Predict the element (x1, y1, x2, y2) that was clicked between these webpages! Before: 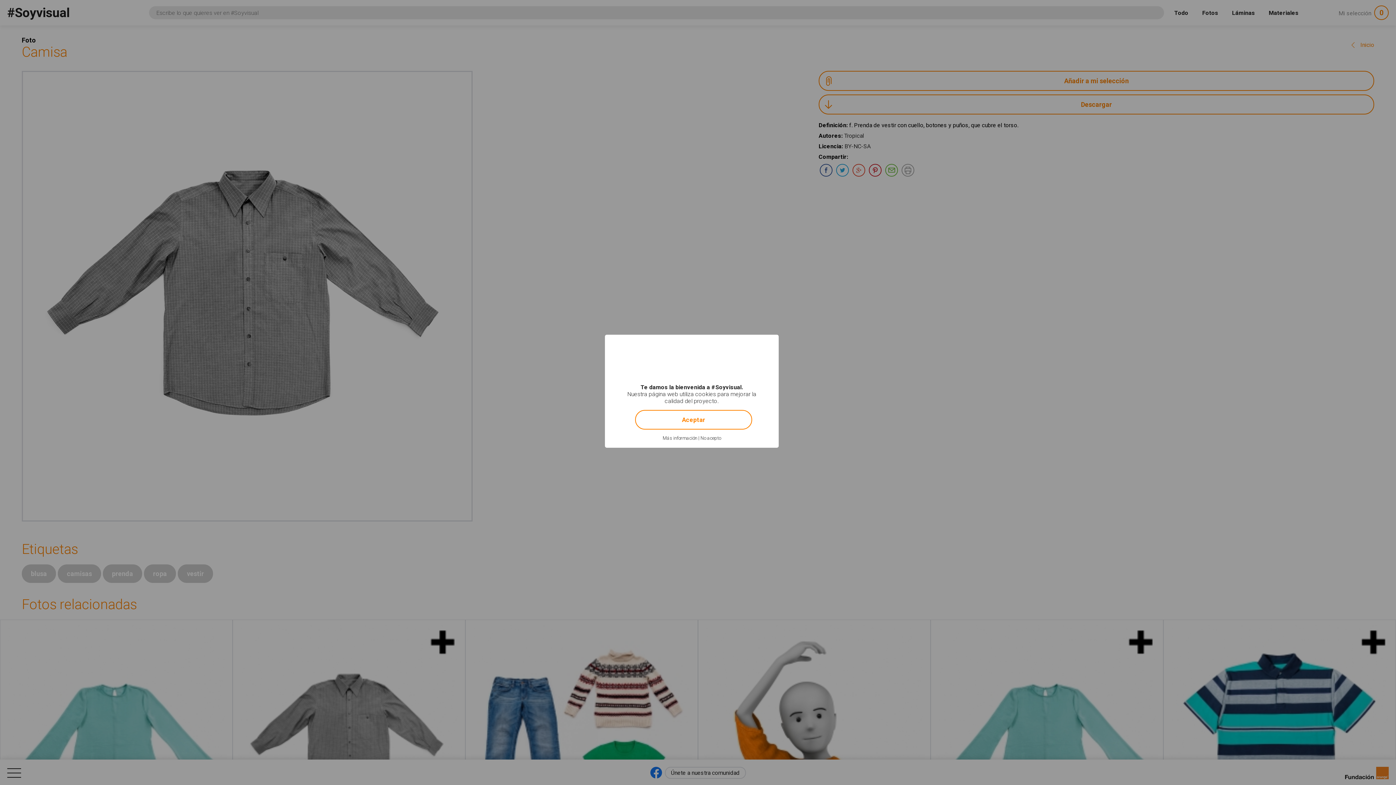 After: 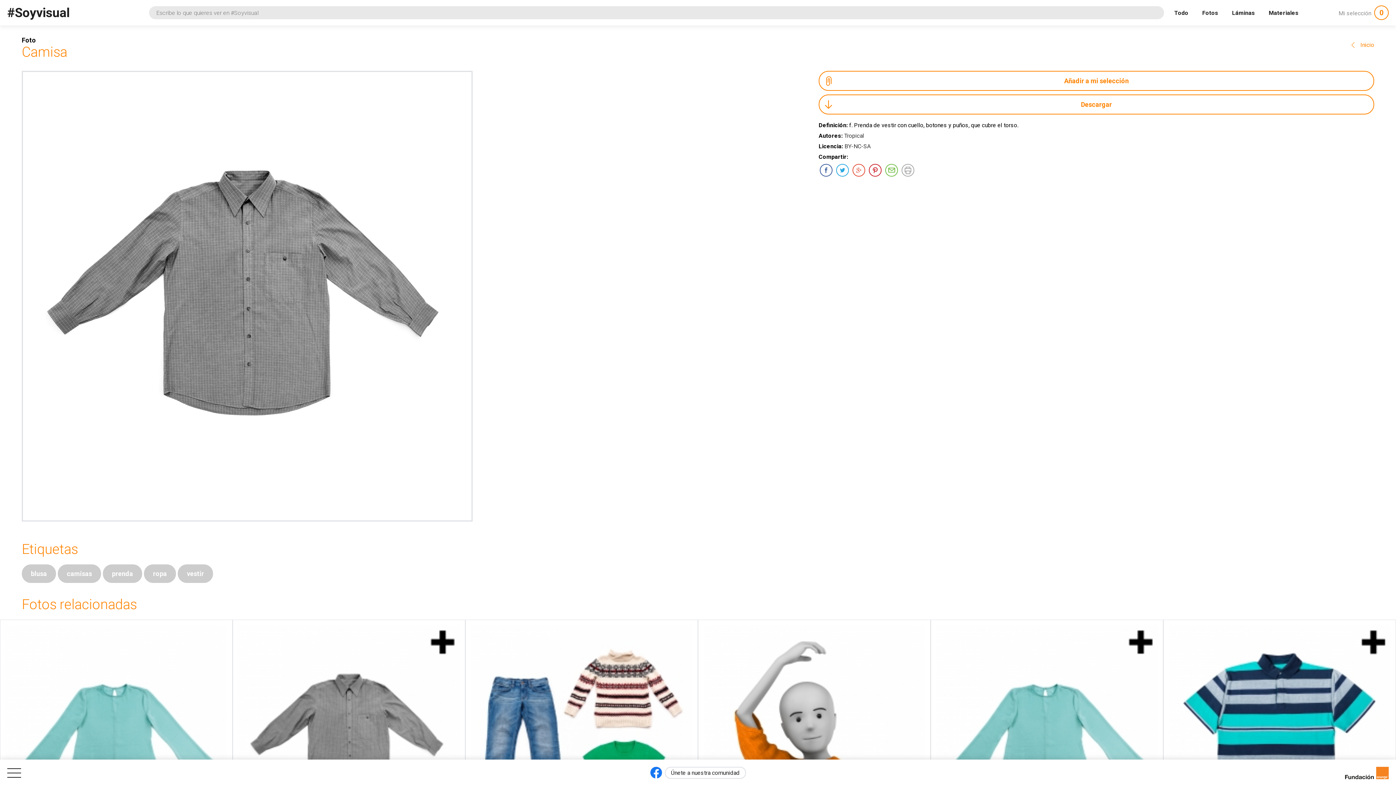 Action: label: No acepto bbox: (700, 435, 721, 441)